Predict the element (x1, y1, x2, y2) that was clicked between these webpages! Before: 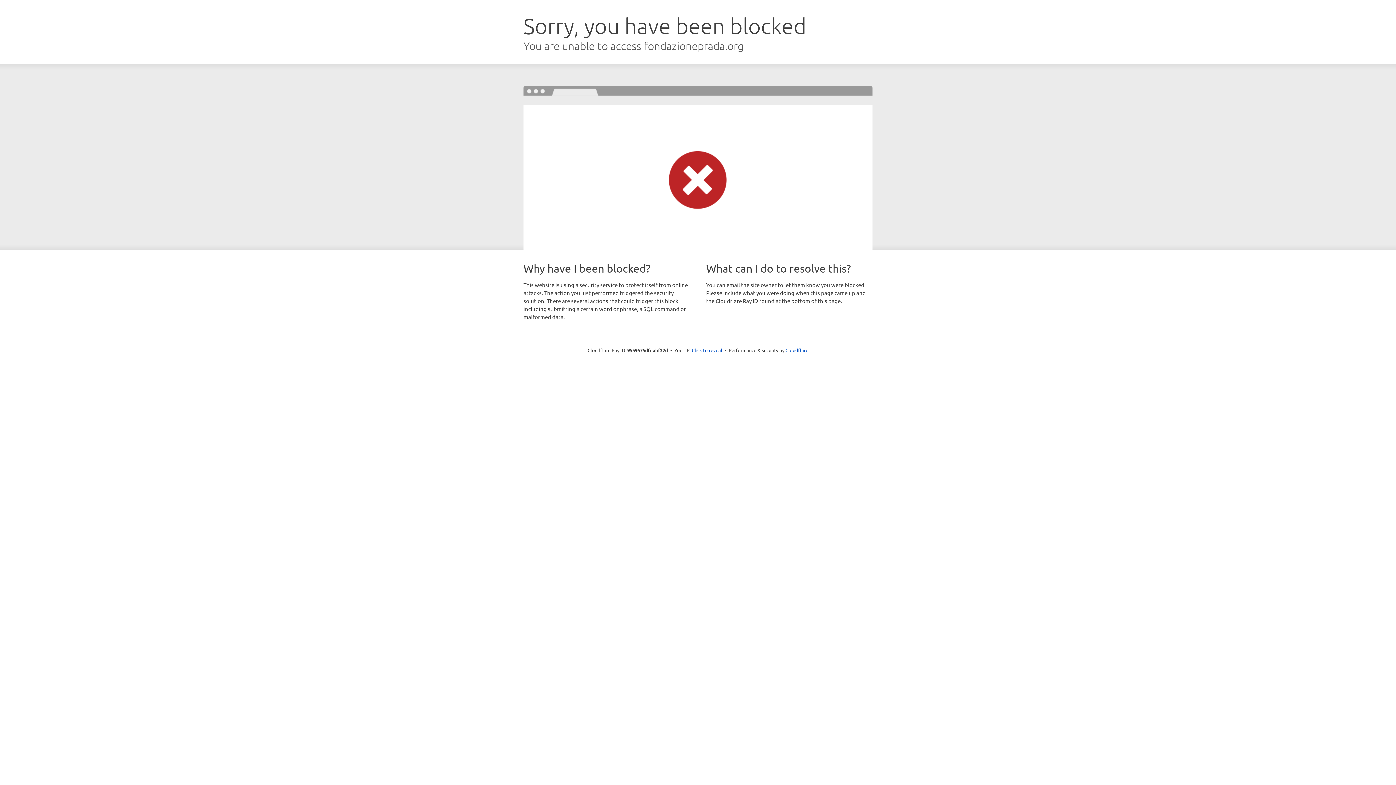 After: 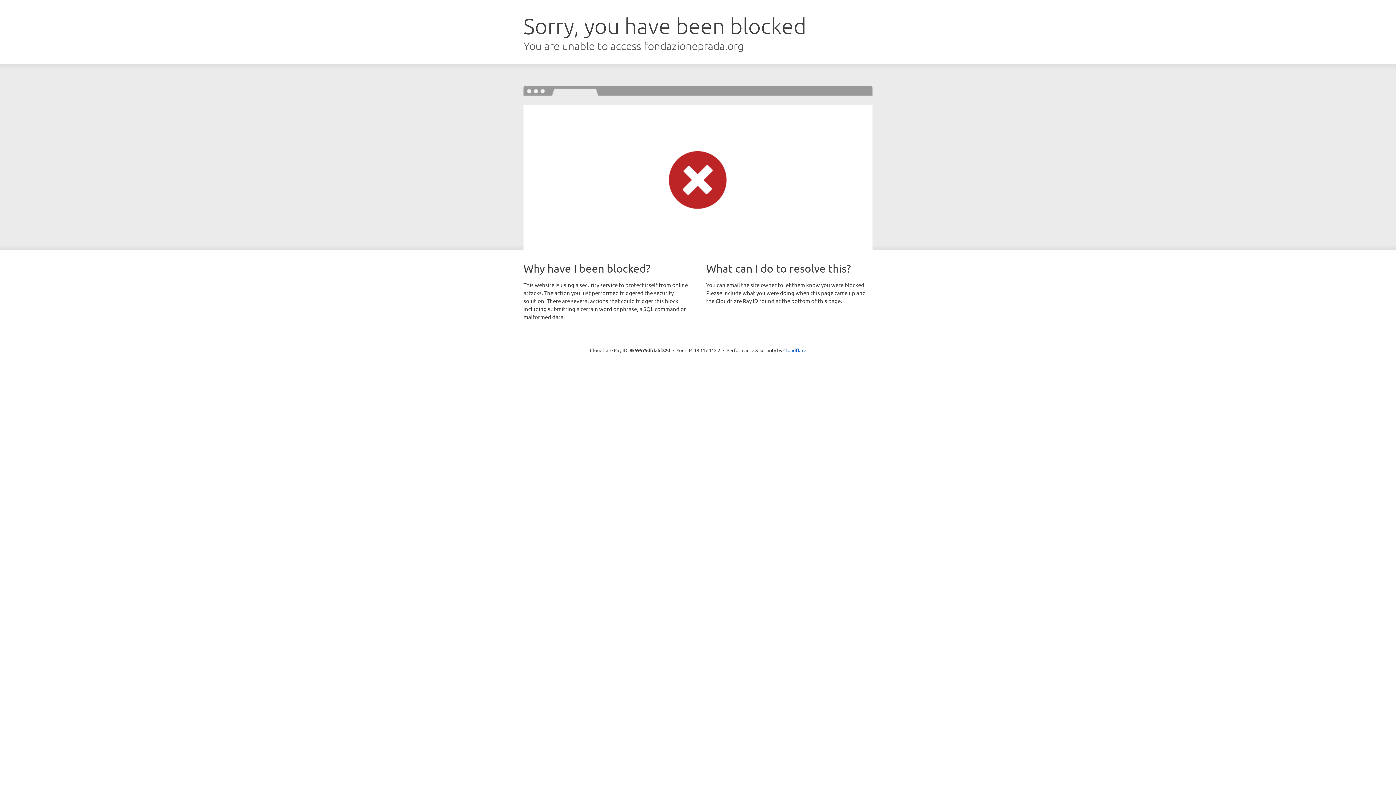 Action: bbox: (692, 346, 722, 353) label: Click to reveal